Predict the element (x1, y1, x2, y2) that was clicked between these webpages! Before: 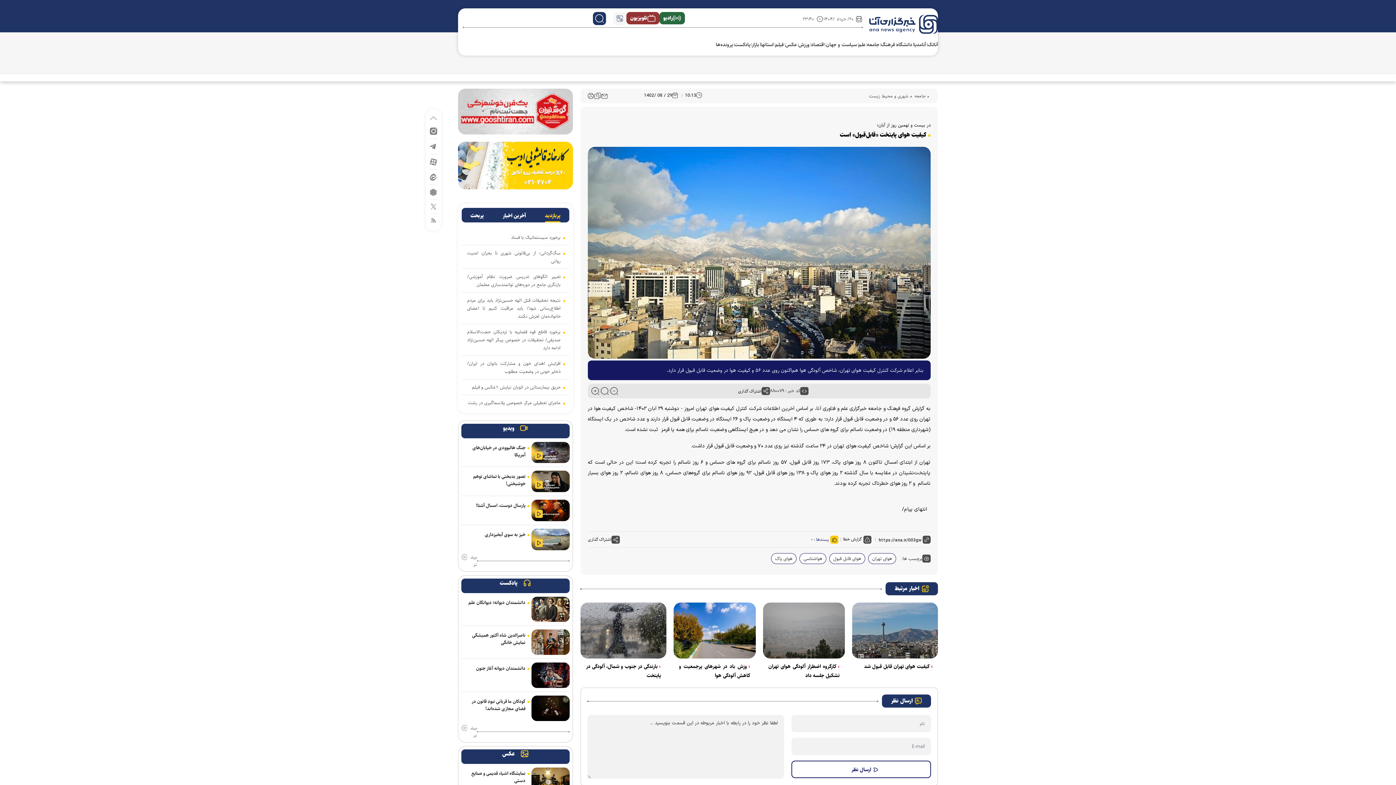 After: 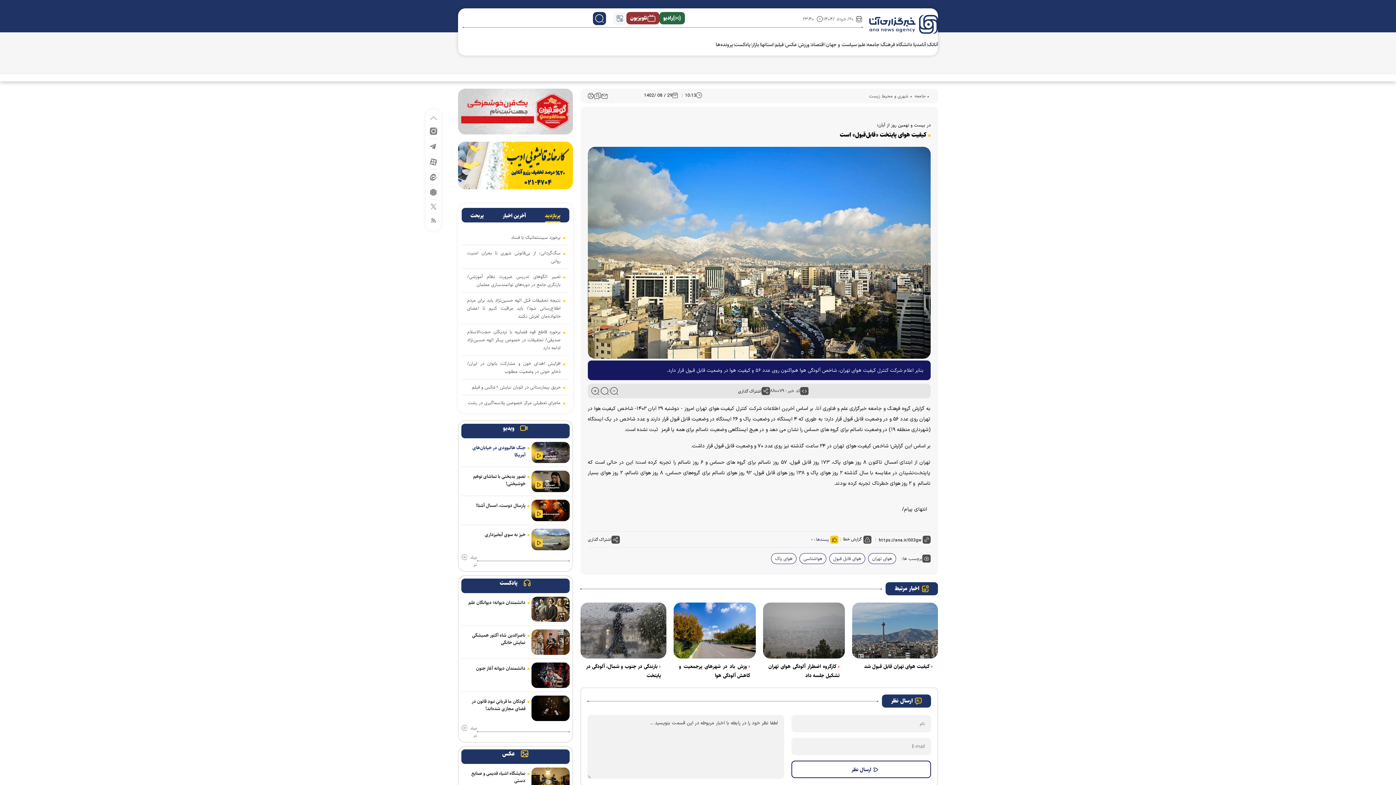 Action: bbox: (461, 444, 529, 463) label: جنگ هالیوودی در خیابان‌های آمریکا